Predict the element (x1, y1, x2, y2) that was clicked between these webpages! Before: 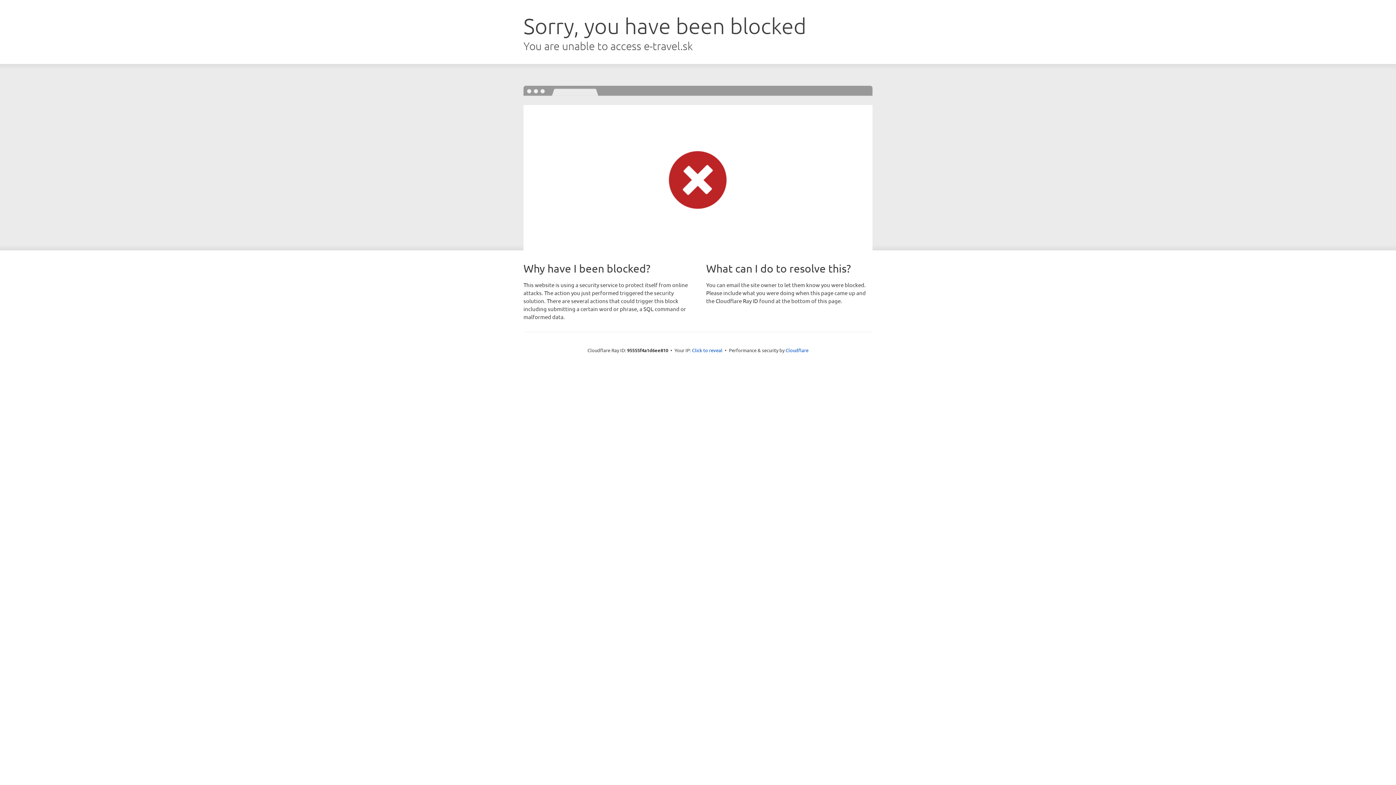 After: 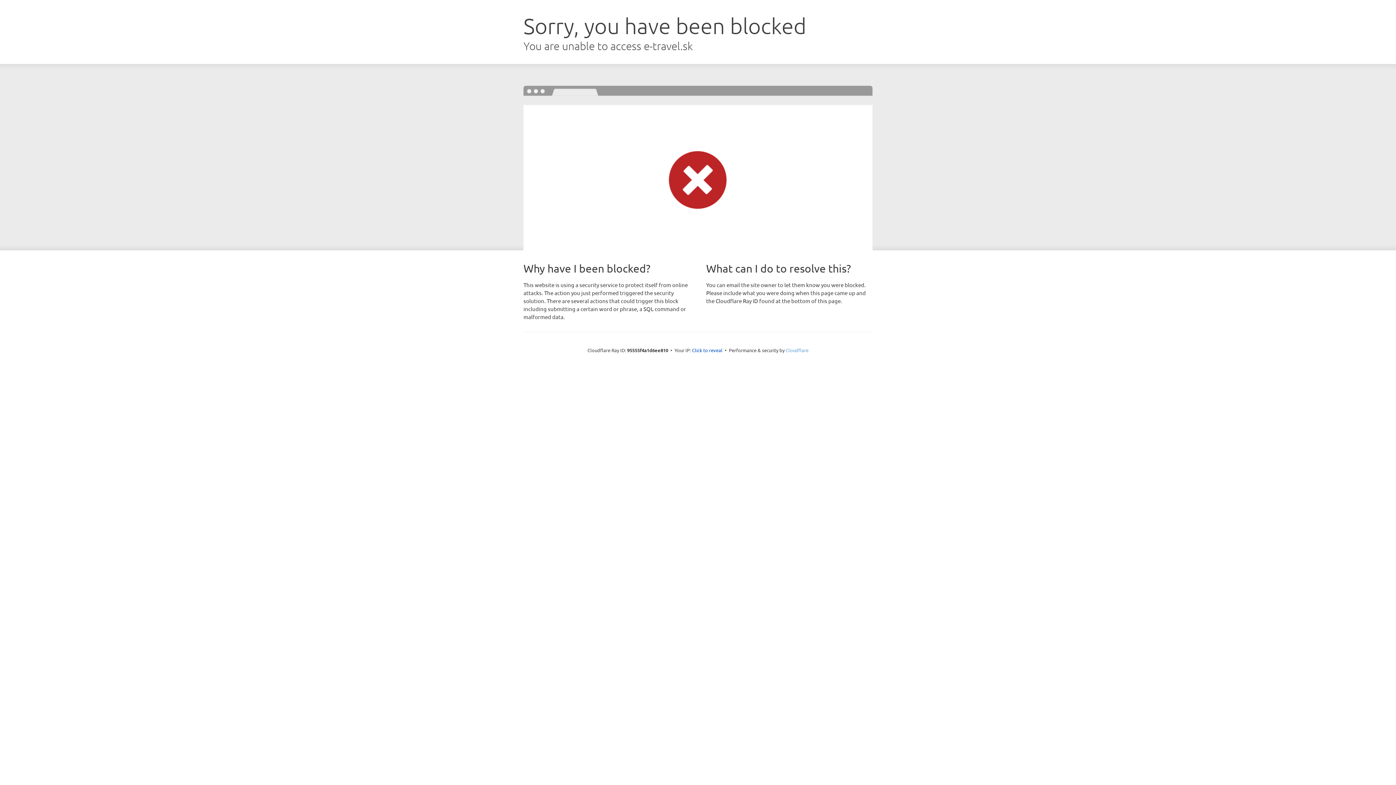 Action: bbox: (785, 347, 808, 353) label: Cloudflare